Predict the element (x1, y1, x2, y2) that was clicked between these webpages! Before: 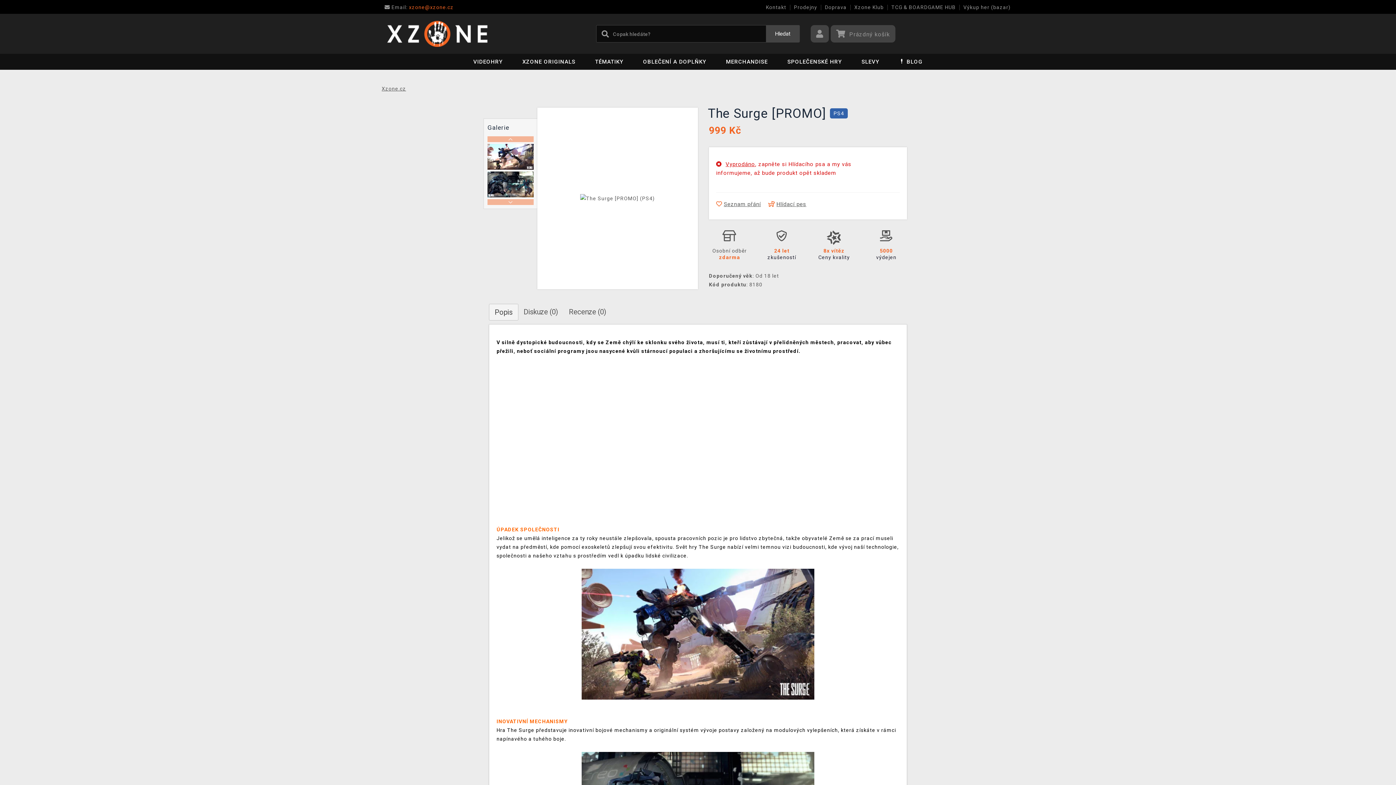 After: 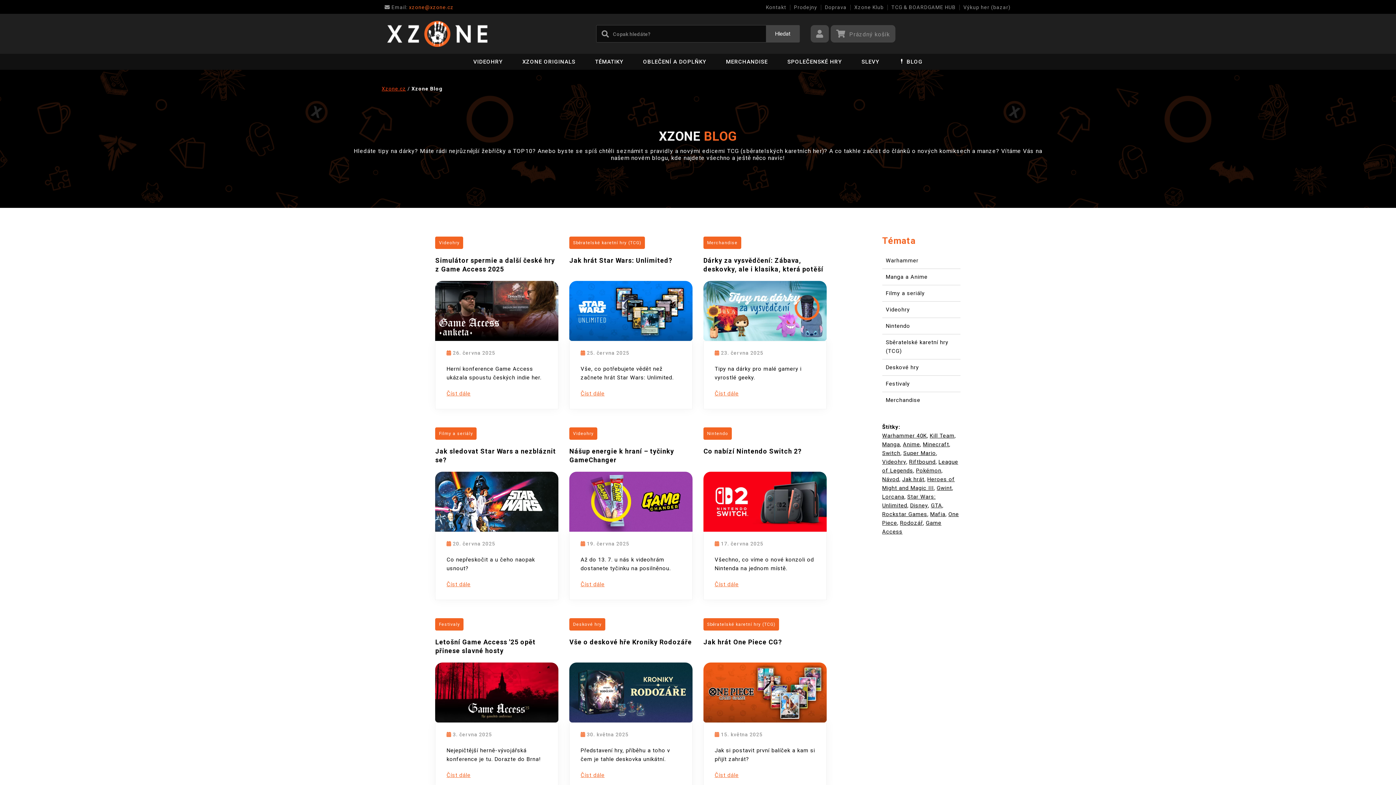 Action: label: ❗ BLOG bbox: (890, 53, 932, 69)